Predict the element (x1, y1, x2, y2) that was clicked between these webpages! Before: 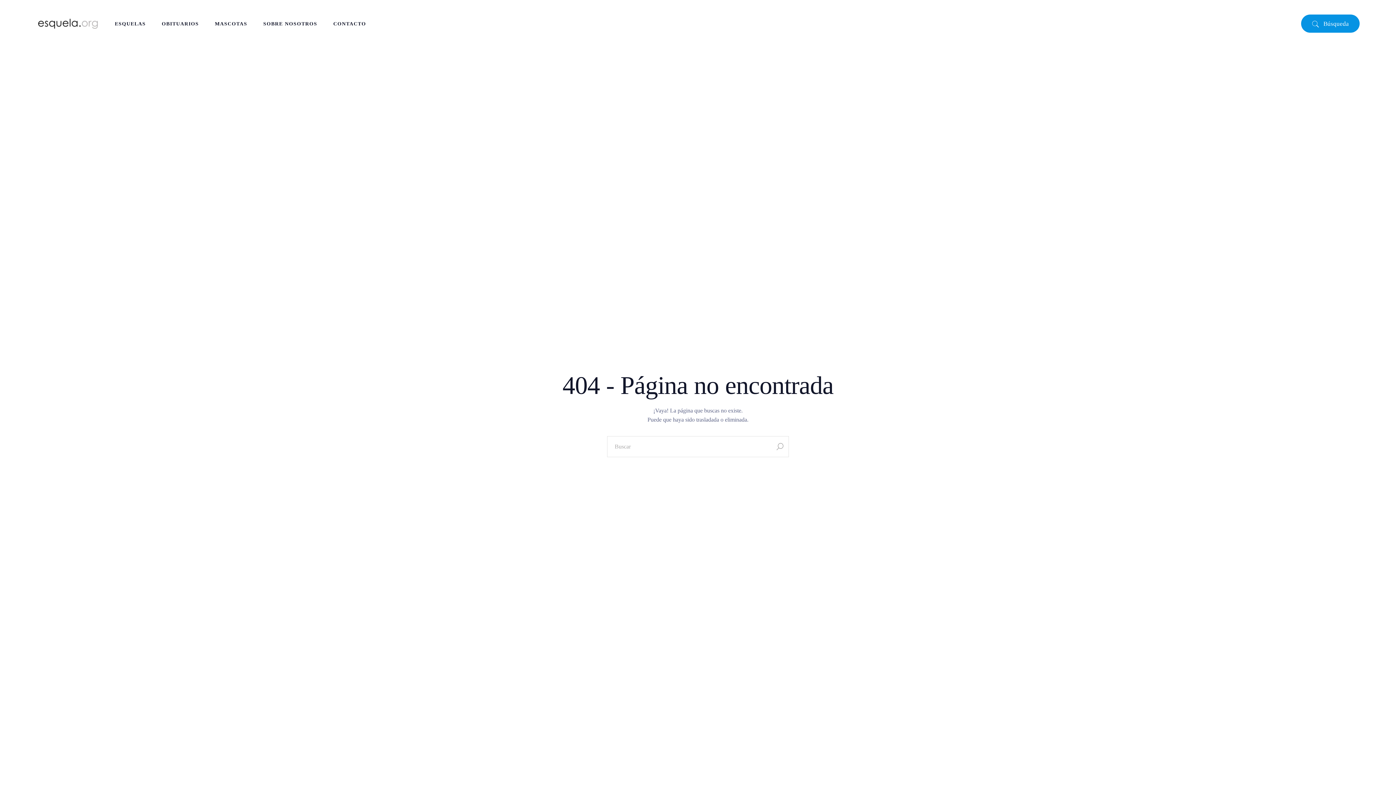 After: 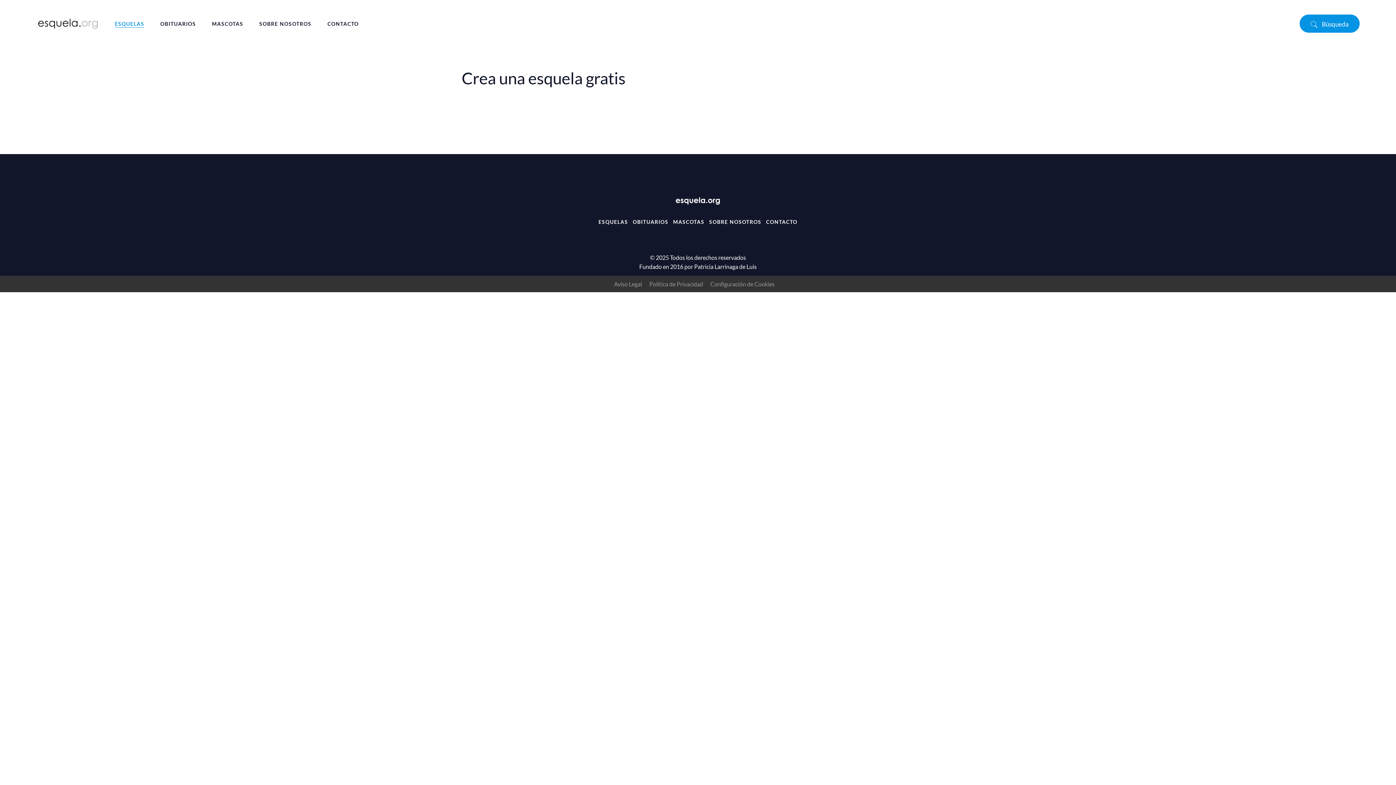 Action: bbox: (106, 0, 153, 47) label: ESQUELAS